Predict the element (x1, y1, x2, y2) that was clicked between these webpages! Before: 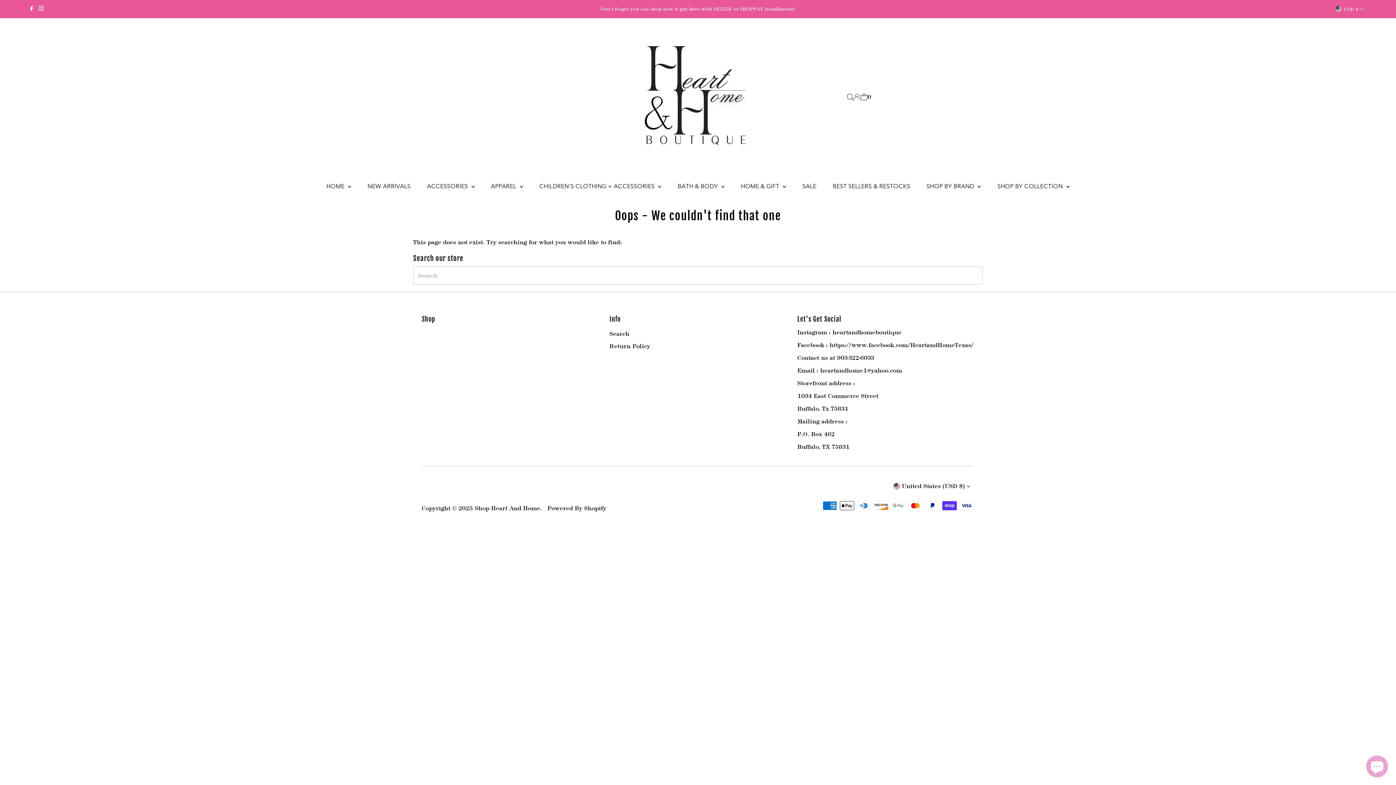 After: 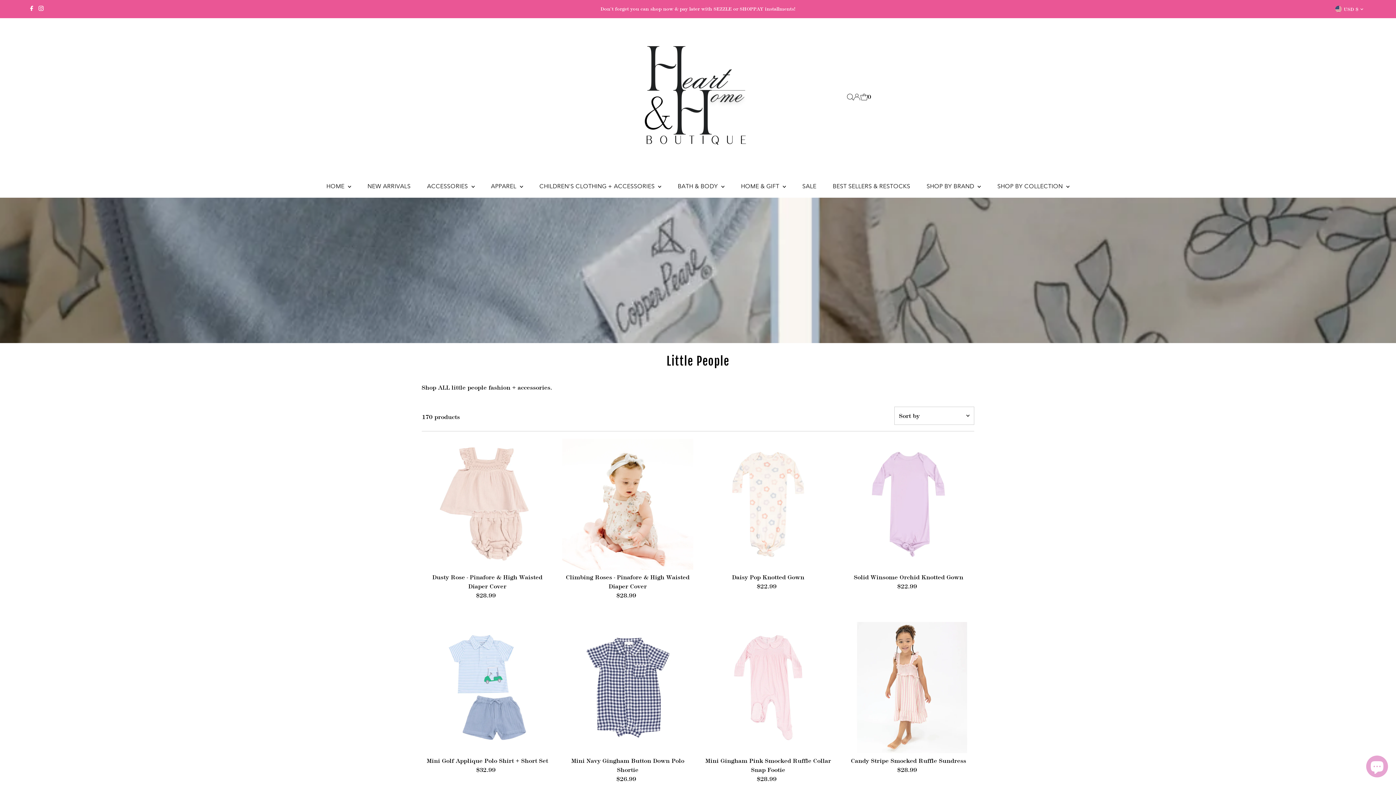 Action: bbox: (532, 175, 668, 197) label: CHILDREN'S CLOTHING + ACCESSORIES 